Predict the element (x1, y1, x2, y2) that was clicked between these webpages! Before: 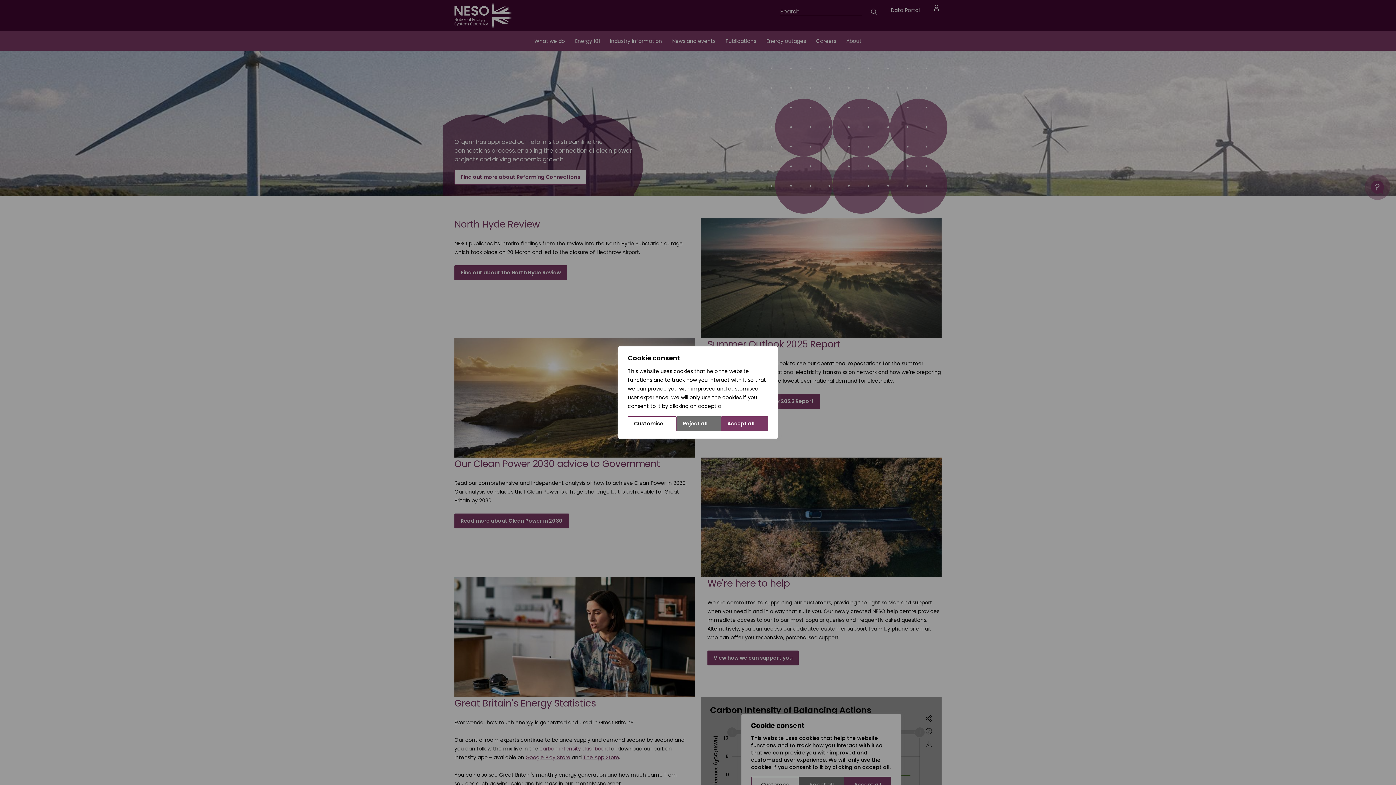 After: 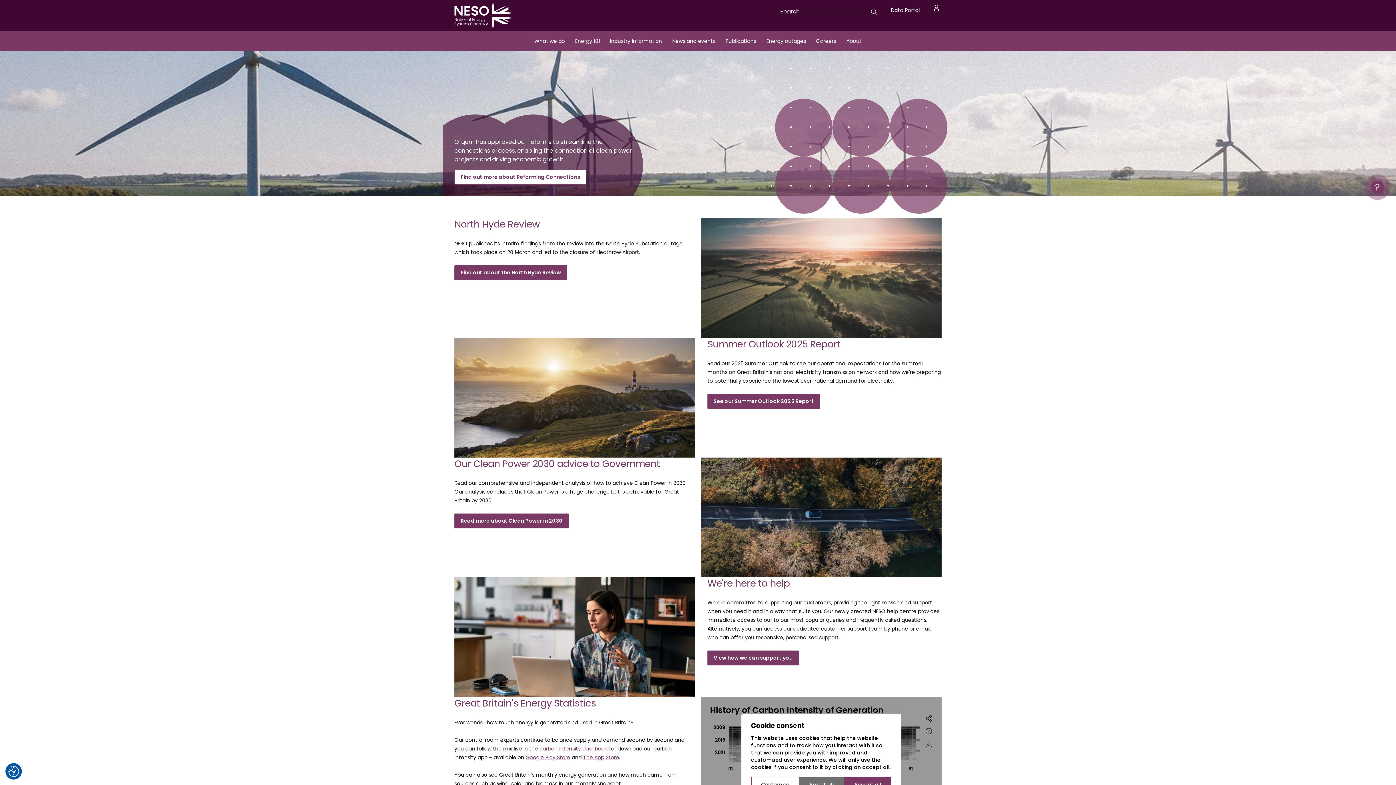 Action: label: Accept all bbox: (721, 416, 768, 431)